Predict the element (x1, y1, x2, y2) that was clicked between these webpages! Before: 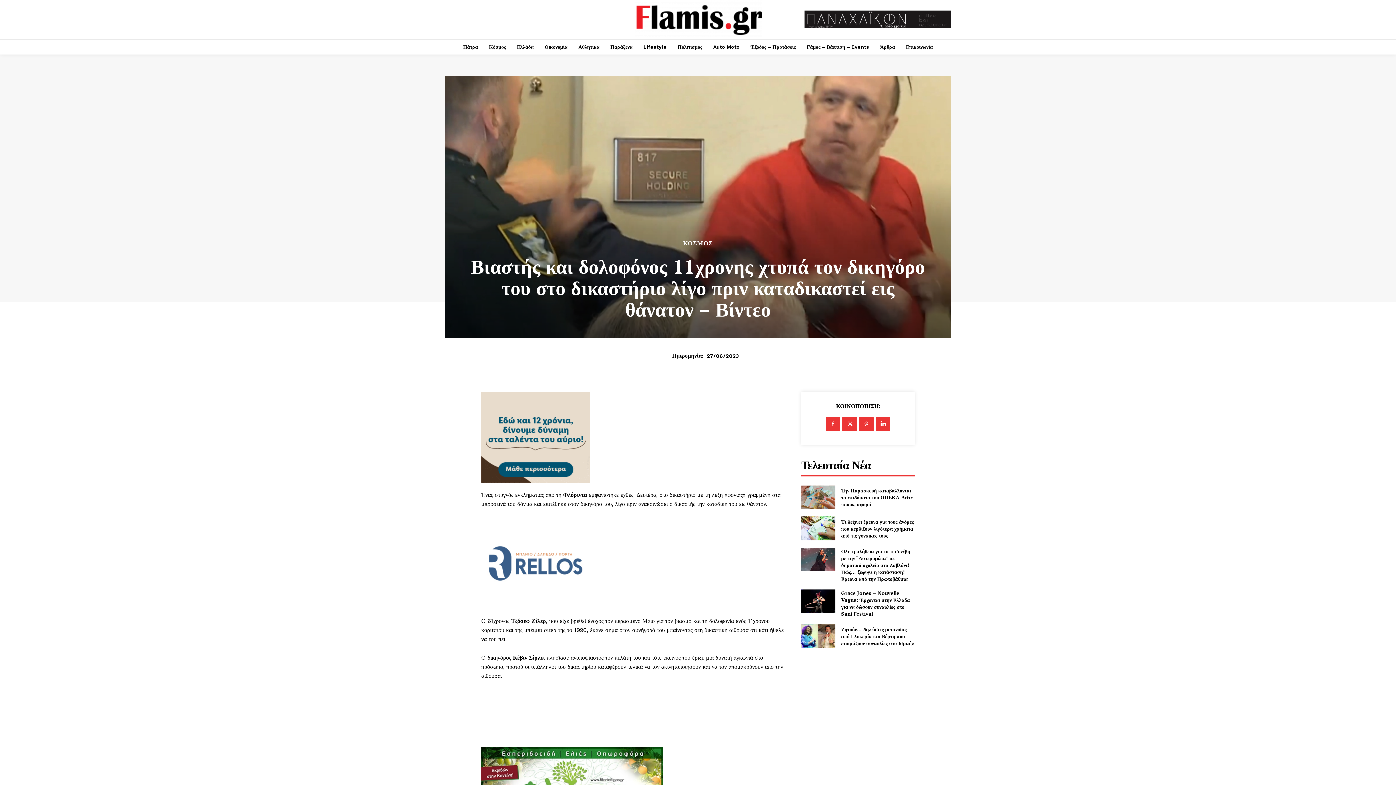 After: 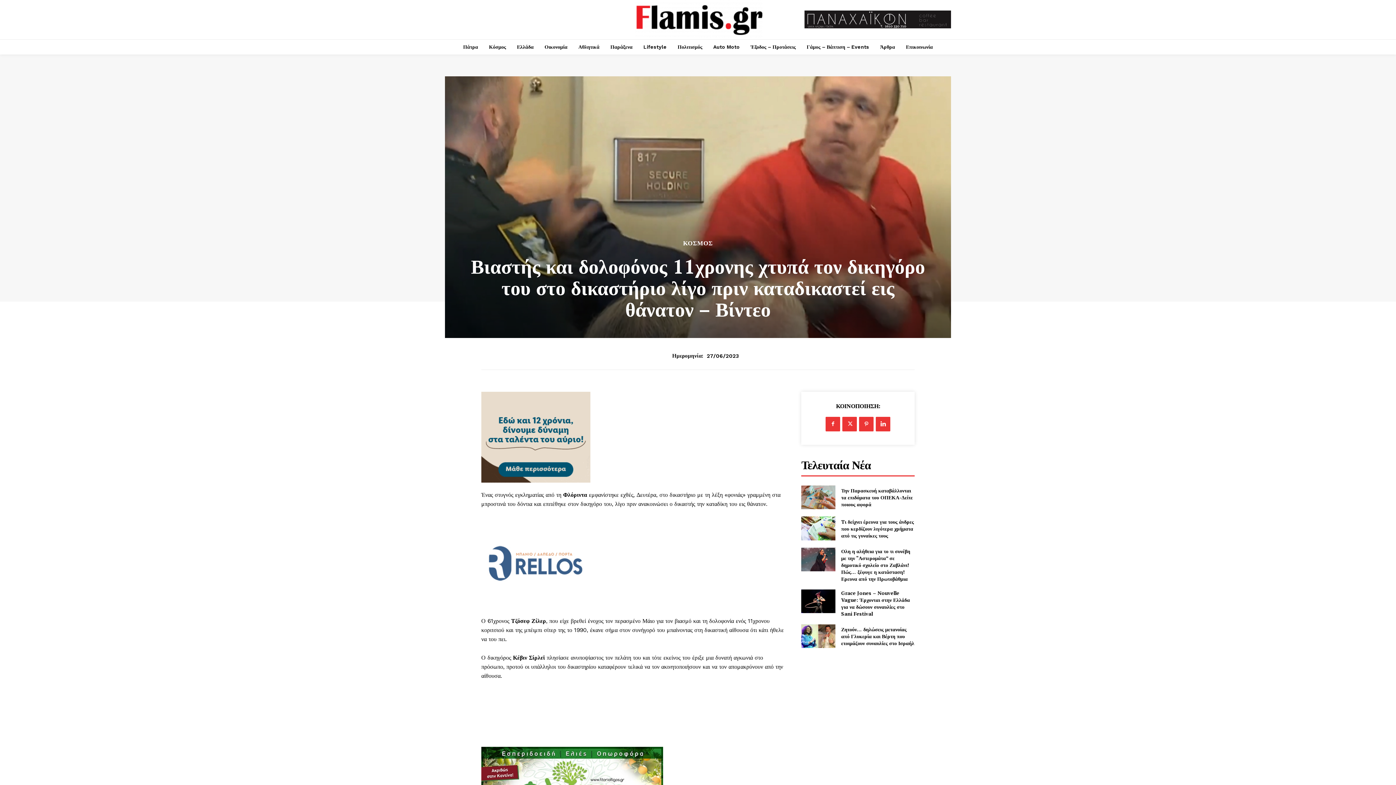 Action: bbox: (481, 391, 784, 482)